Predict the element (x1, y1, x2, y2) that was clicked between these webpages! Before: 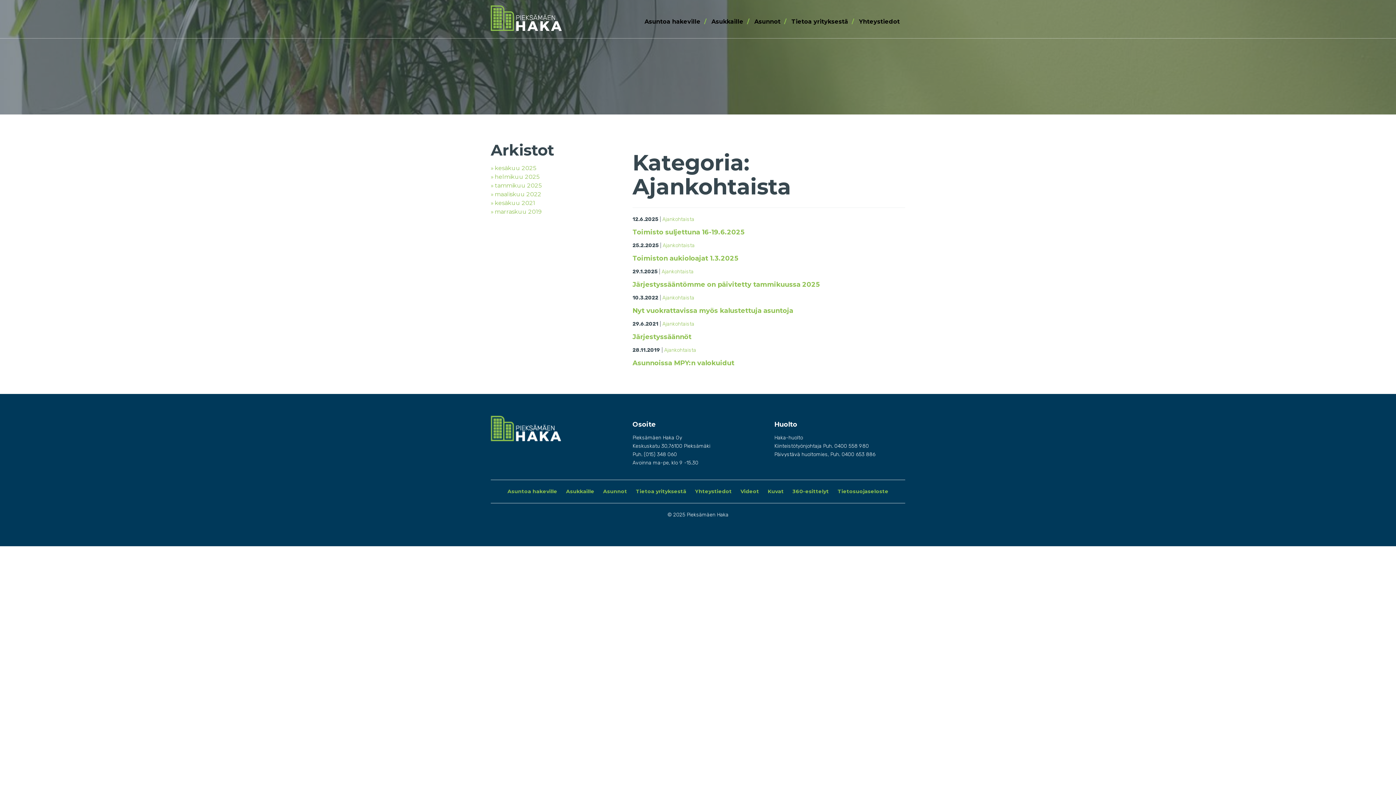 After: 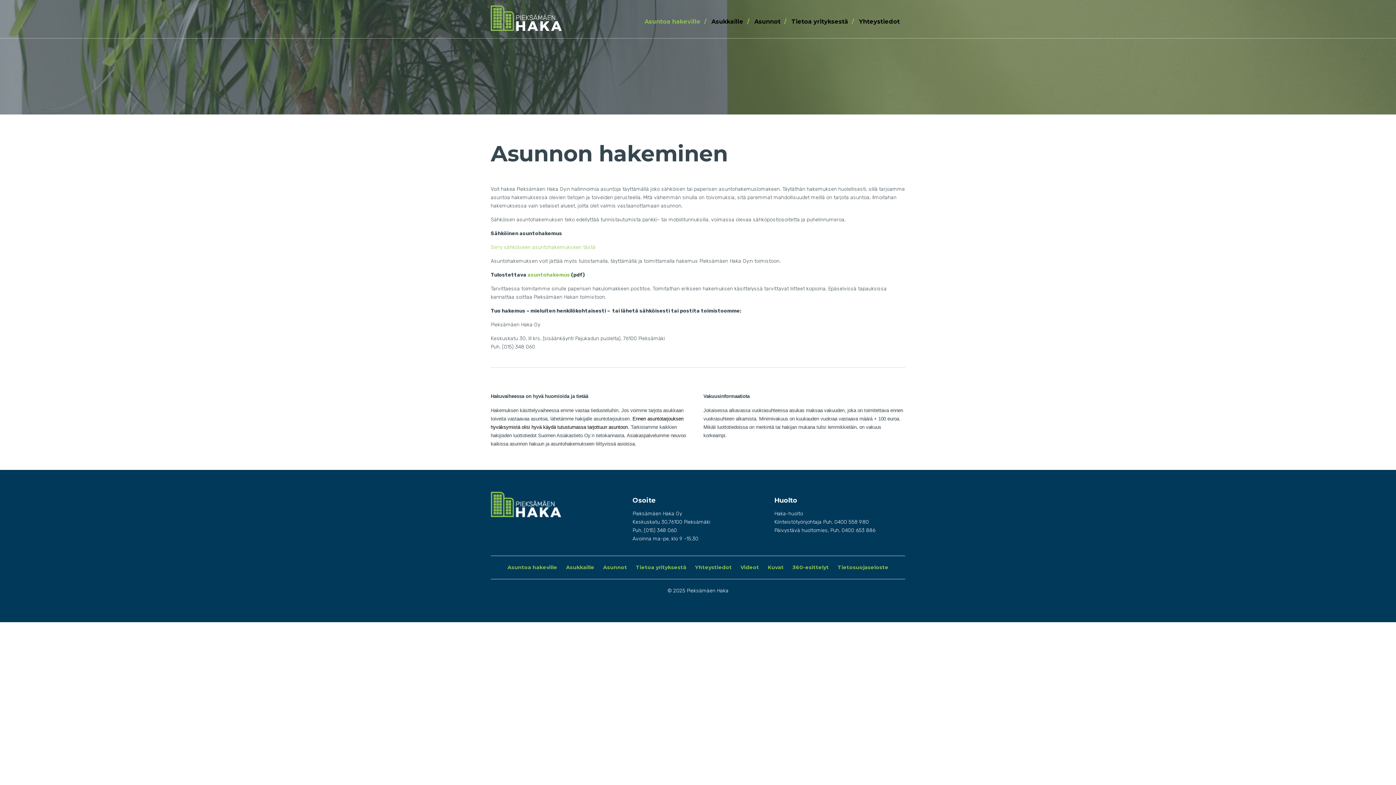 Action: label: Asuntoa hakeville bbox: (644, 0, 710, 29)